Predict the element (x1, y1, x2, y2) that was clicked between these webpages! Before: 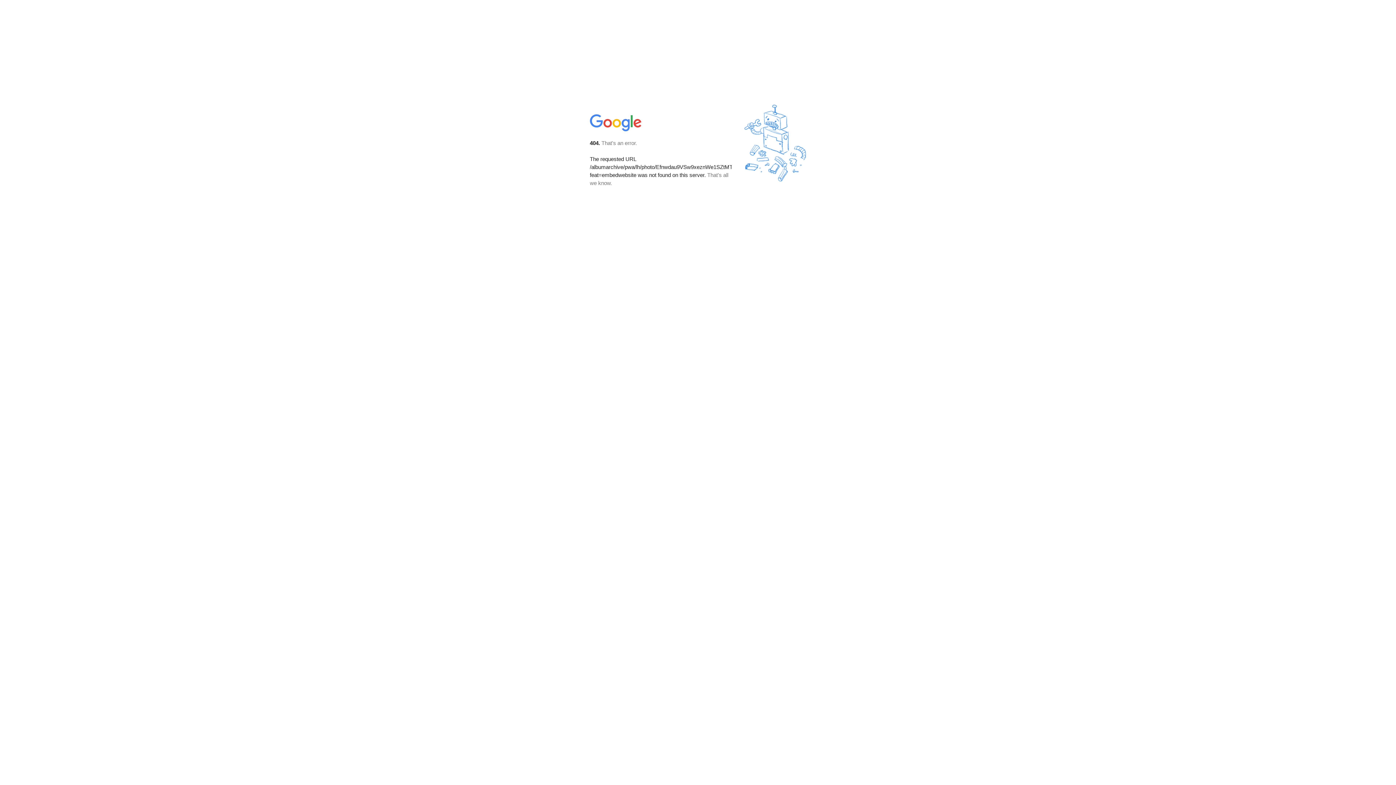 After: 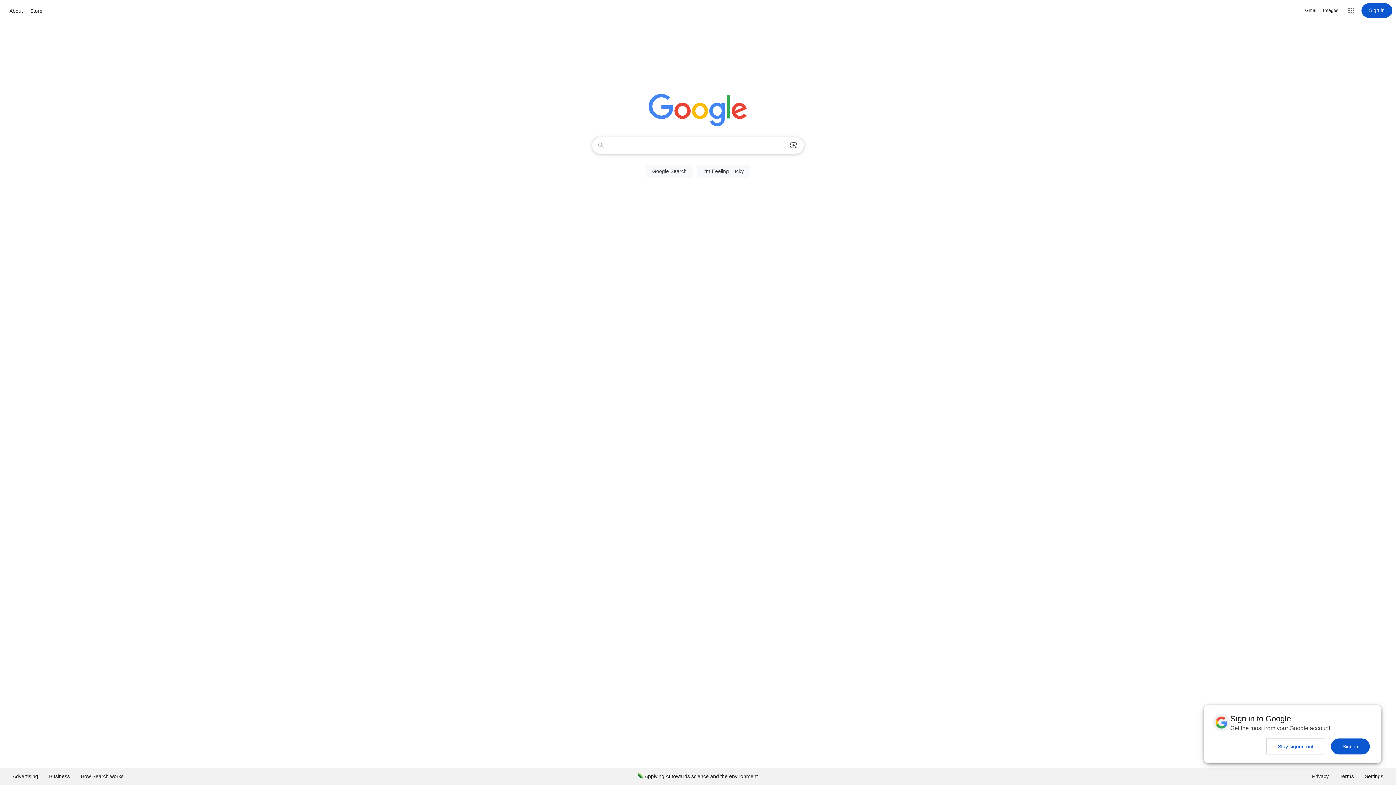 Action: bbox: (590, 127, 642, 134)